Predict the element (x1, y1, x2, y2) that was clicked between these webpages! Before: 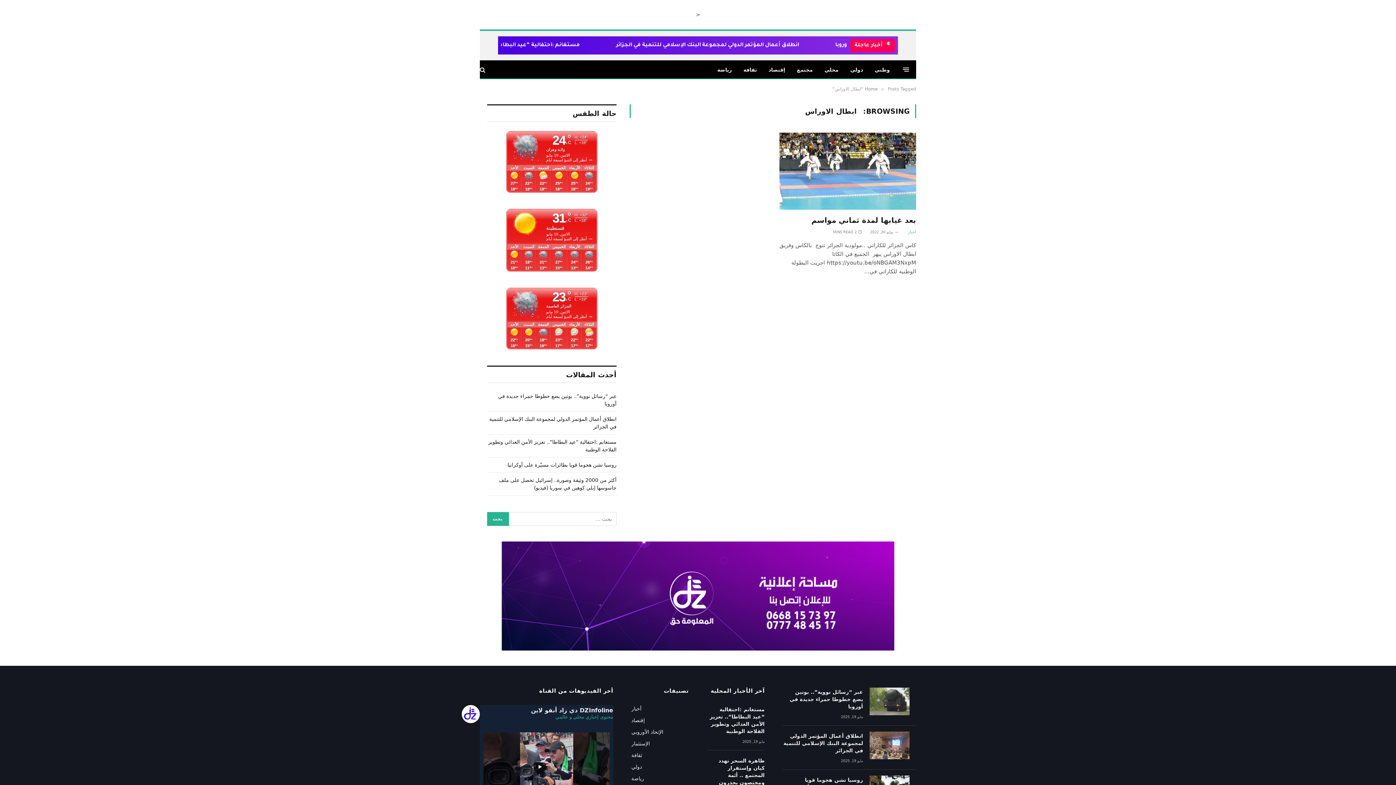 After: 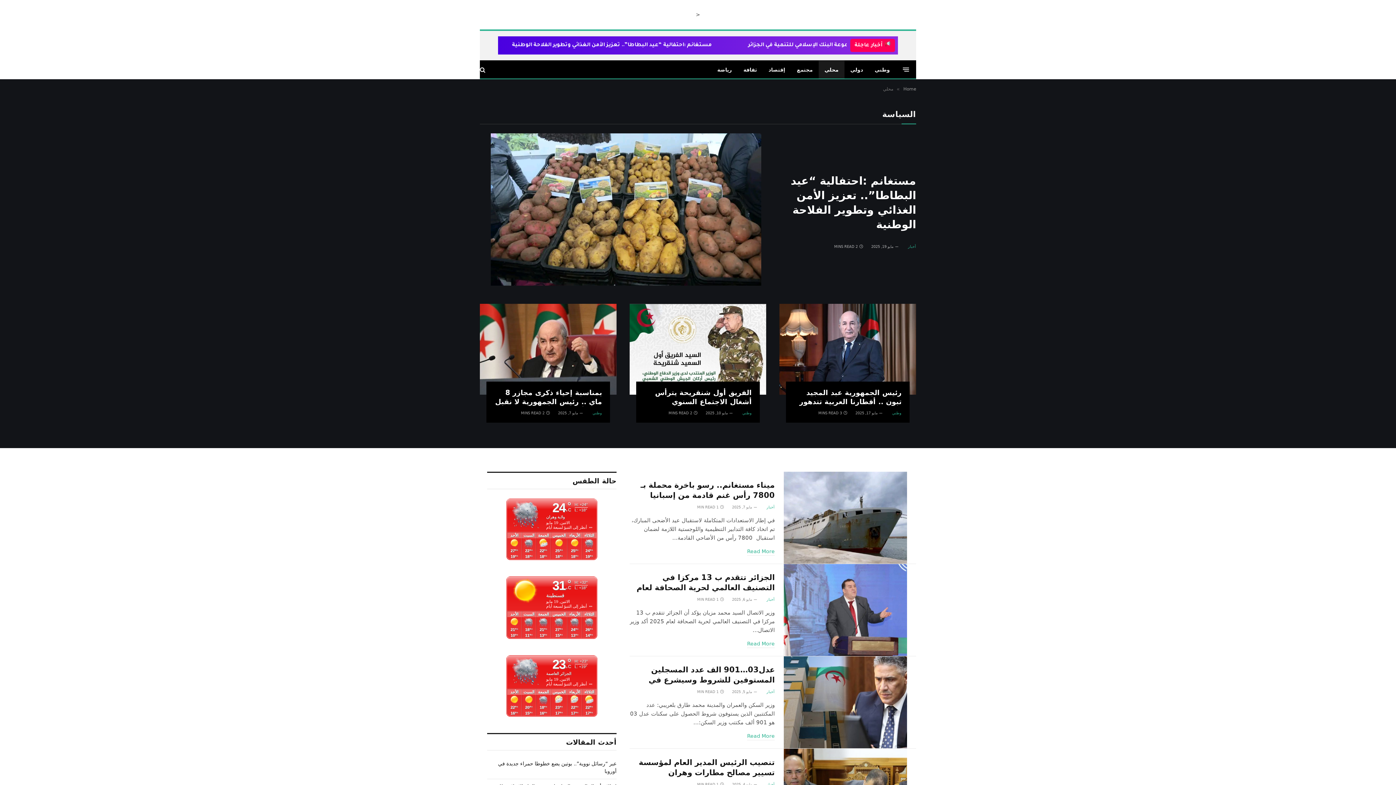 Action: bbox: (818, 60, 844, 78) label: محلي